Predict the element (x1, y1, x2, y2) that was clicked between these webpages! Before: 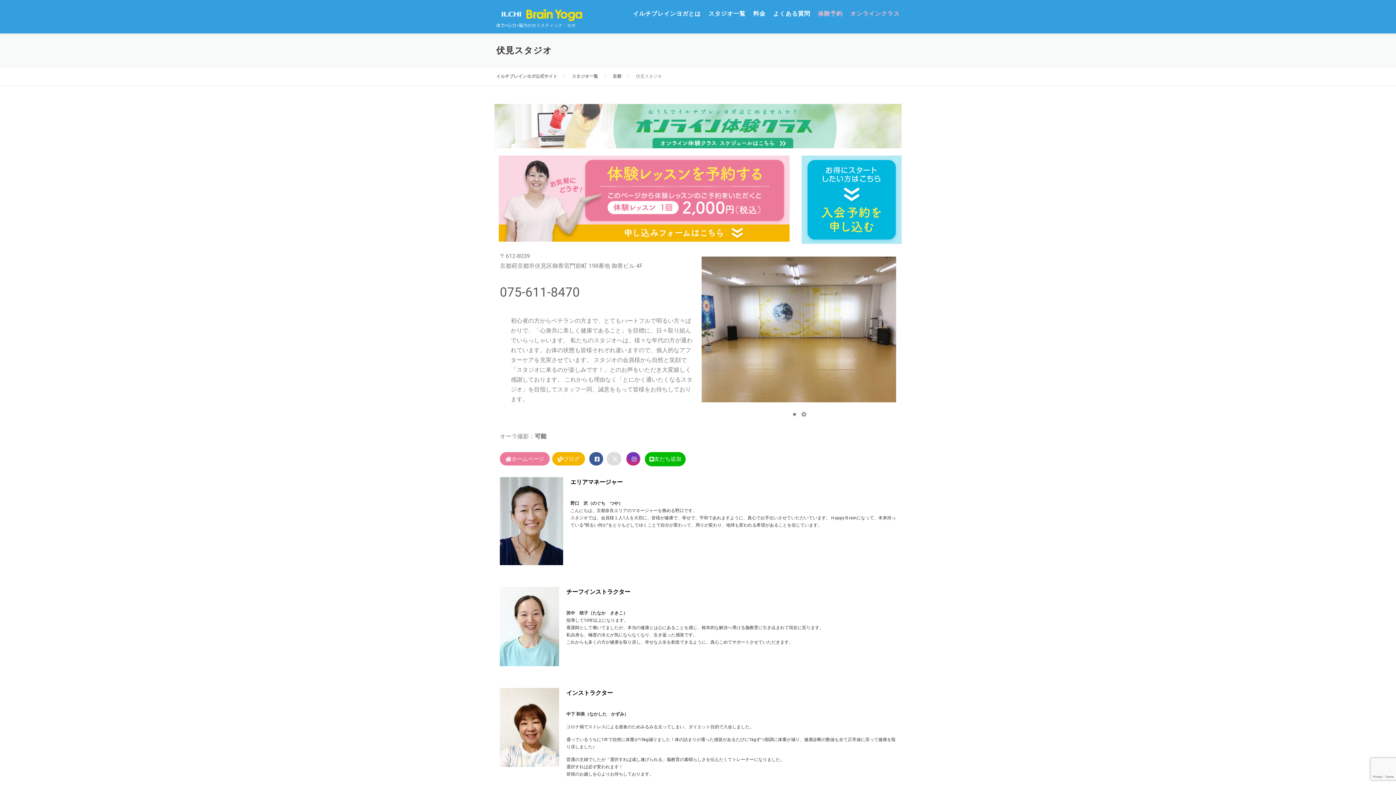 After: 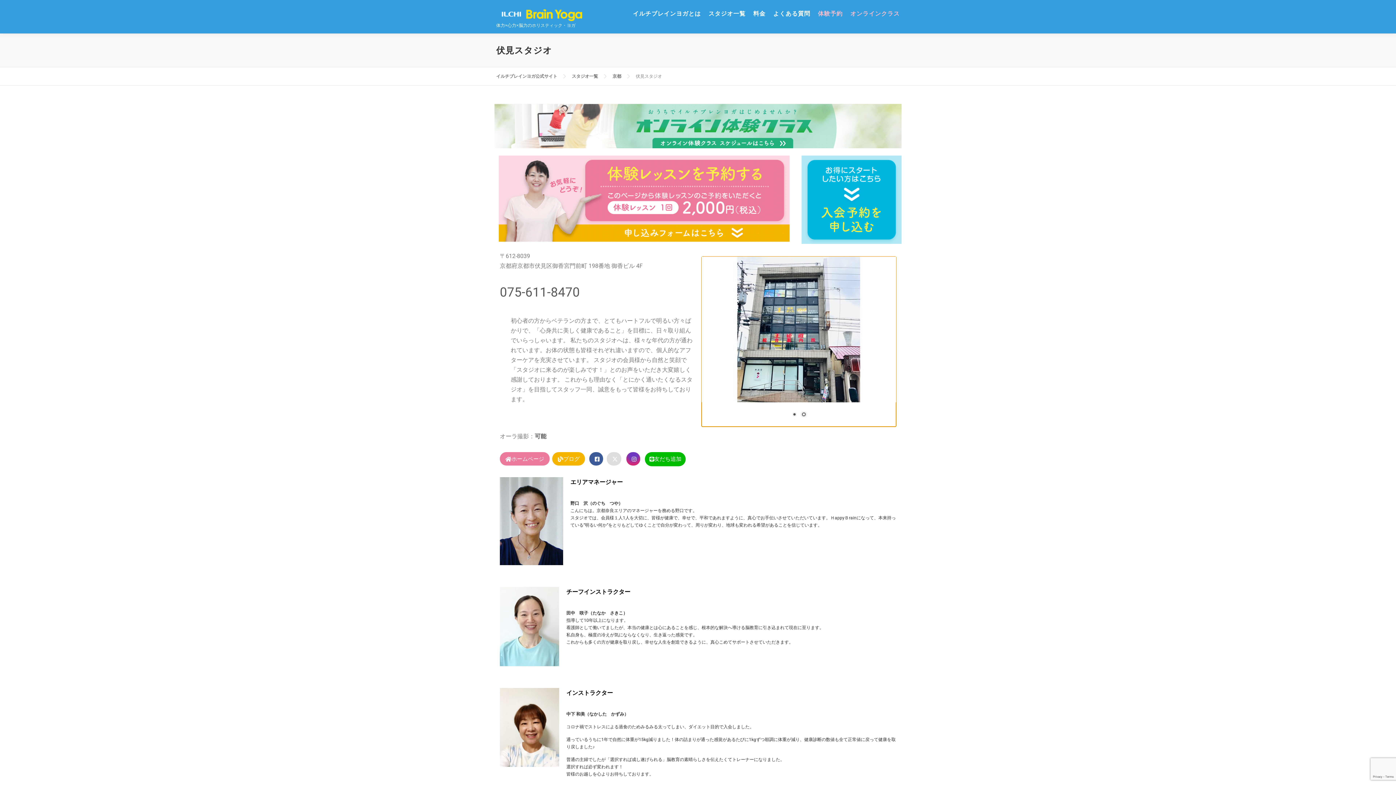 Action: bbox: (790, 411, 798, 419) label: Show slide 1 of 2